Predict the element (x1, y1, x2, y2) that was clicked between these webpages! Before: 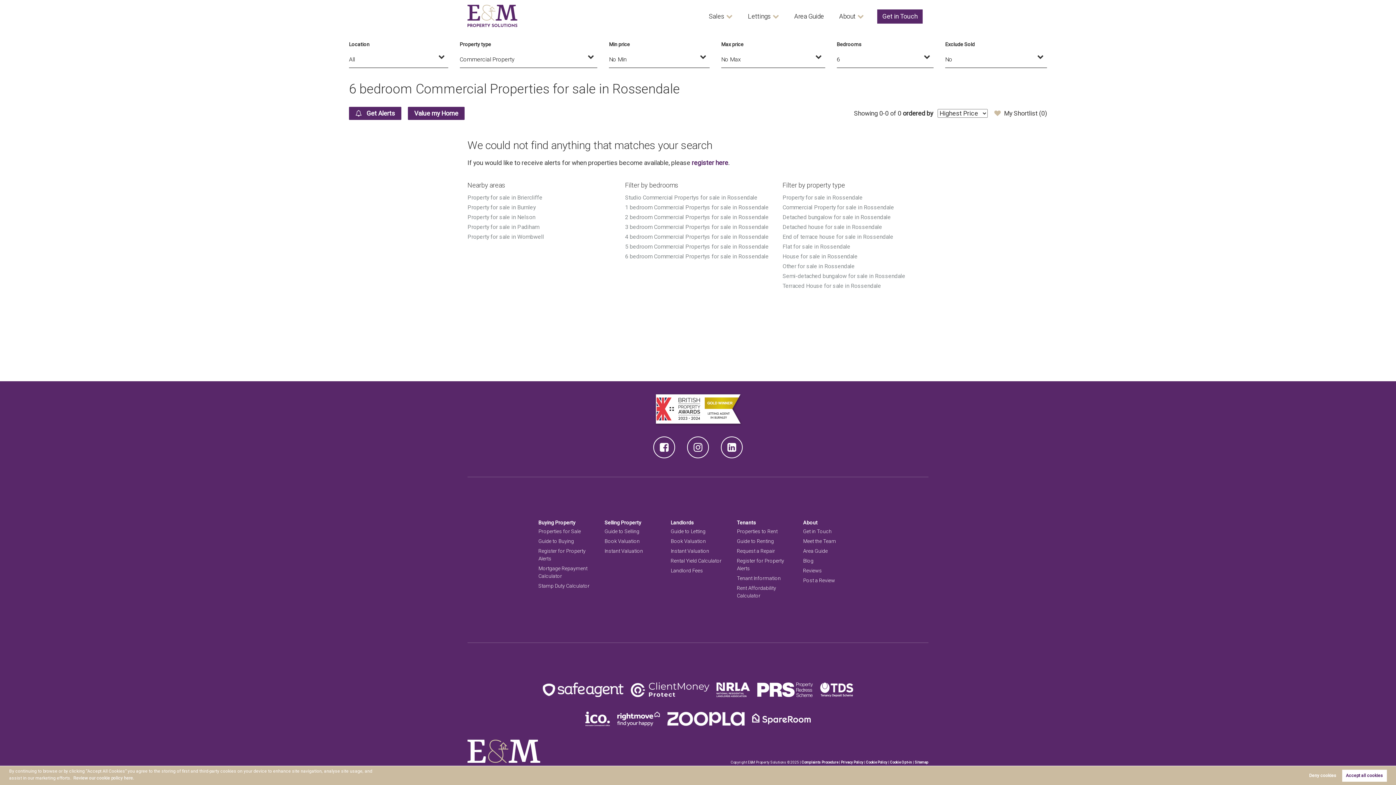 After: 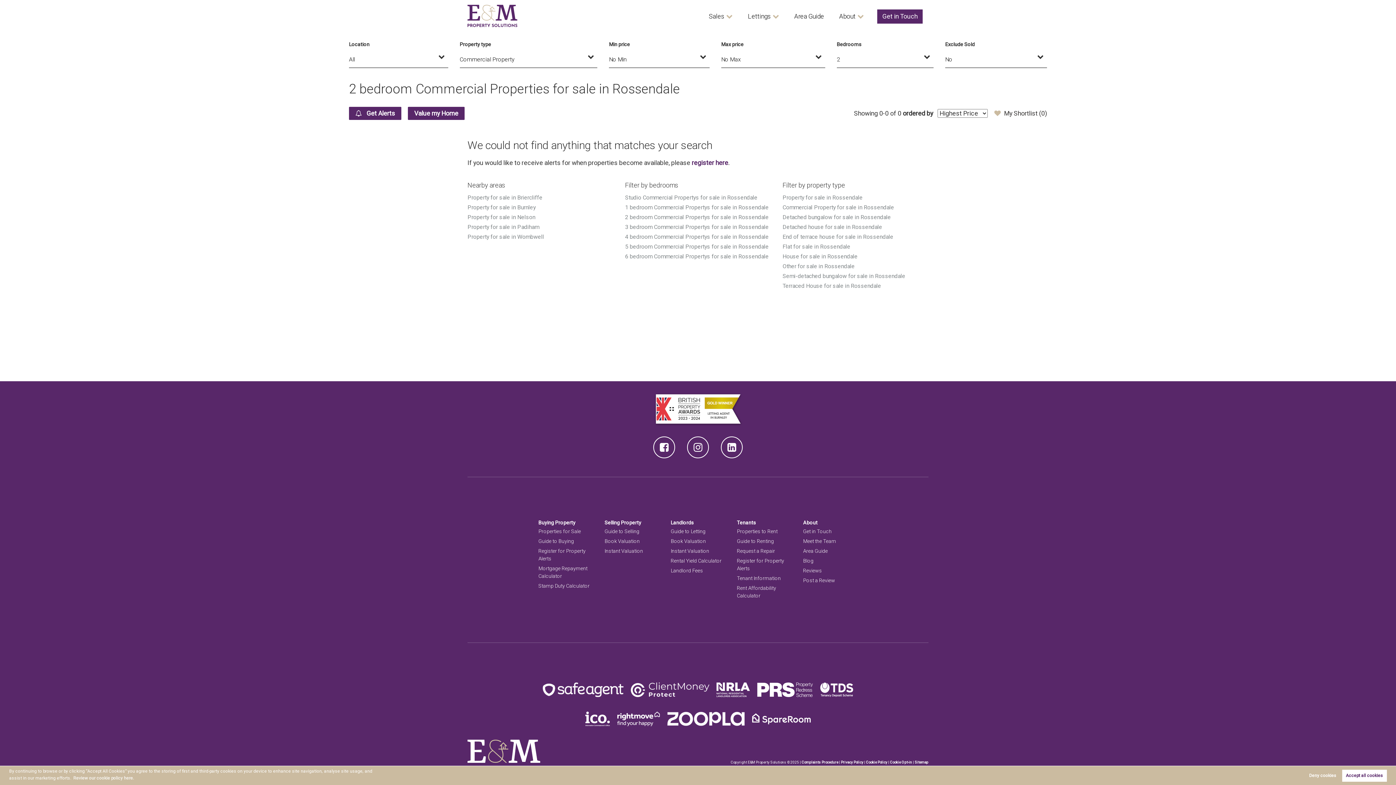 Action: bbox: (625, 213, 768, 222) label: 2 bedroom Commercial Propertys for sale in Rossendale